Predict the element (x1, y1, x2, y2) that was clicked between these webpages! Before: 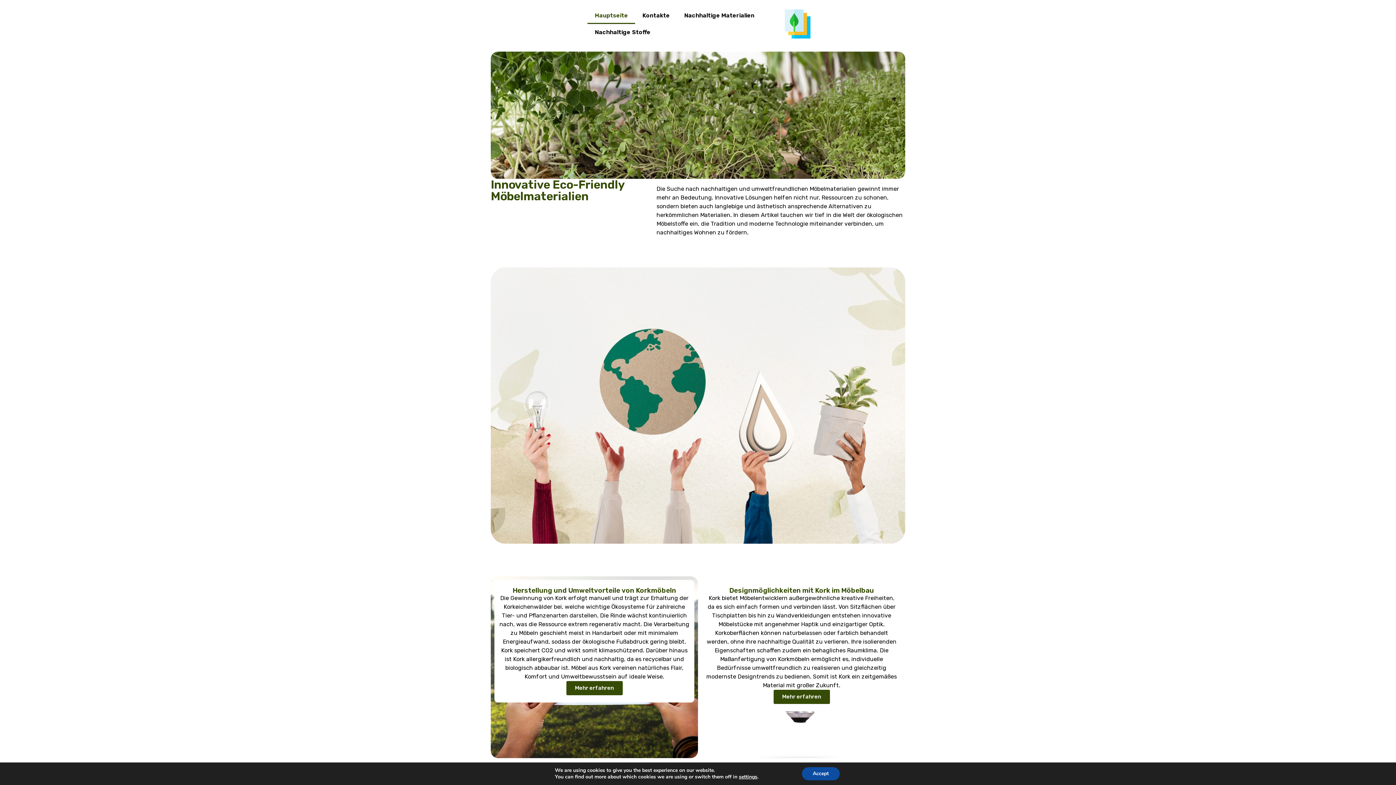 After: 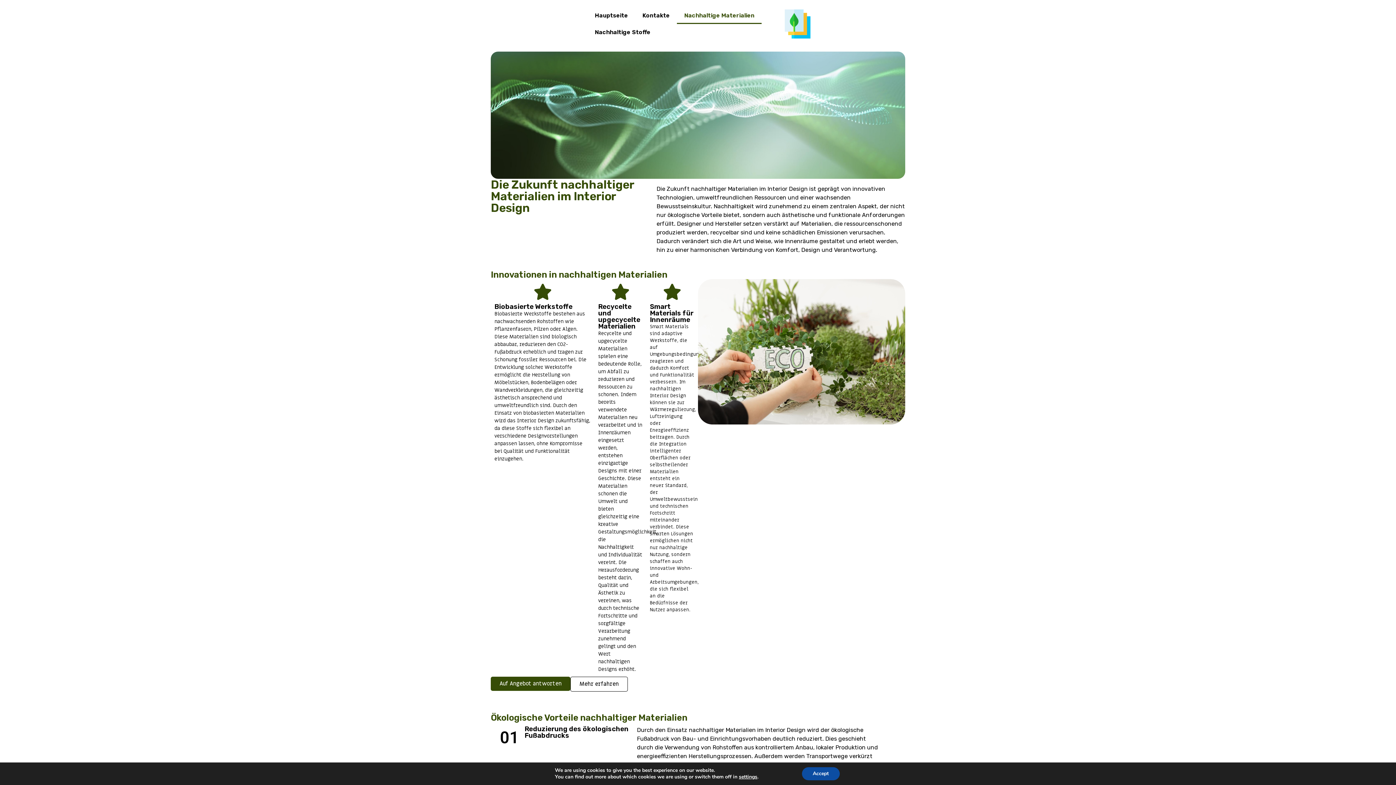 Action: label: Nachhaltige Materialien bbox: (677, 7, 761, 24)